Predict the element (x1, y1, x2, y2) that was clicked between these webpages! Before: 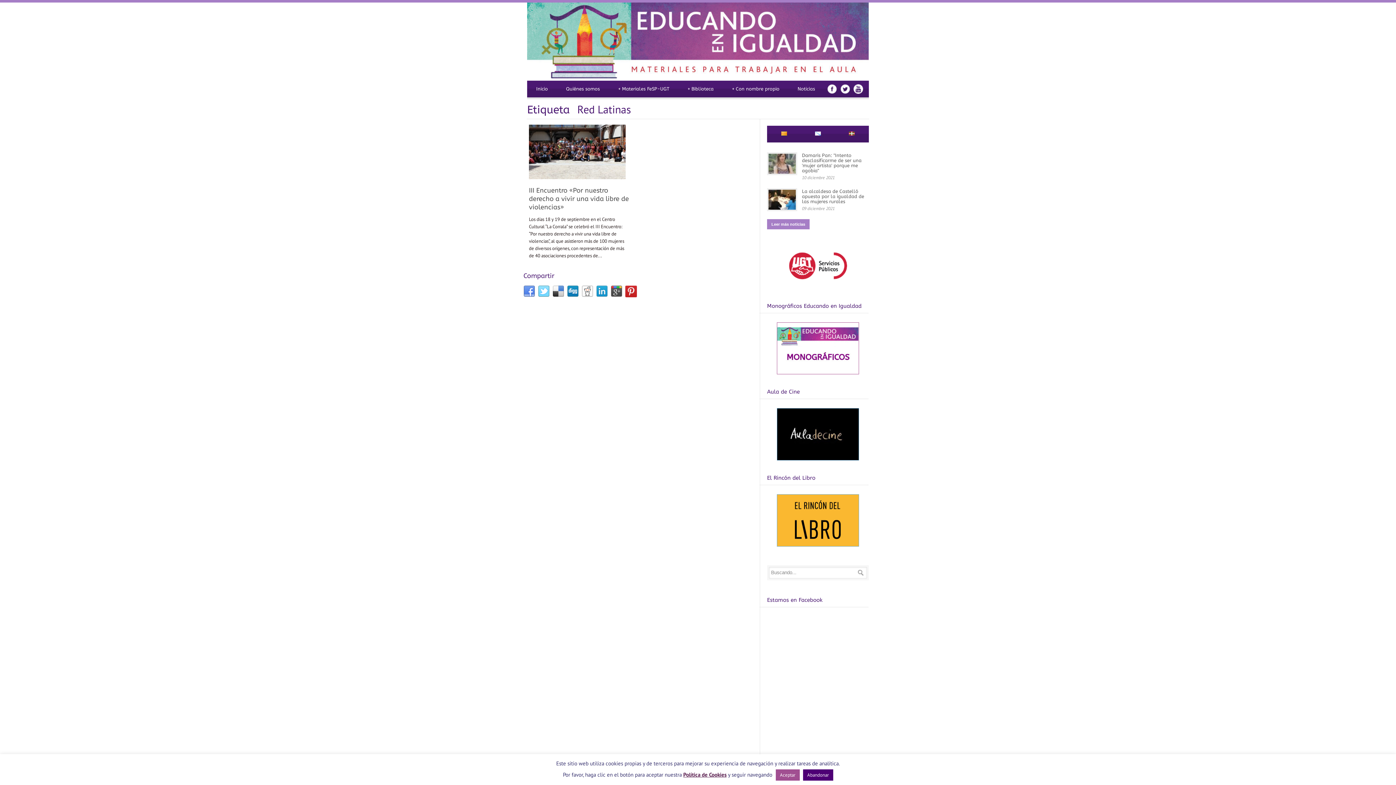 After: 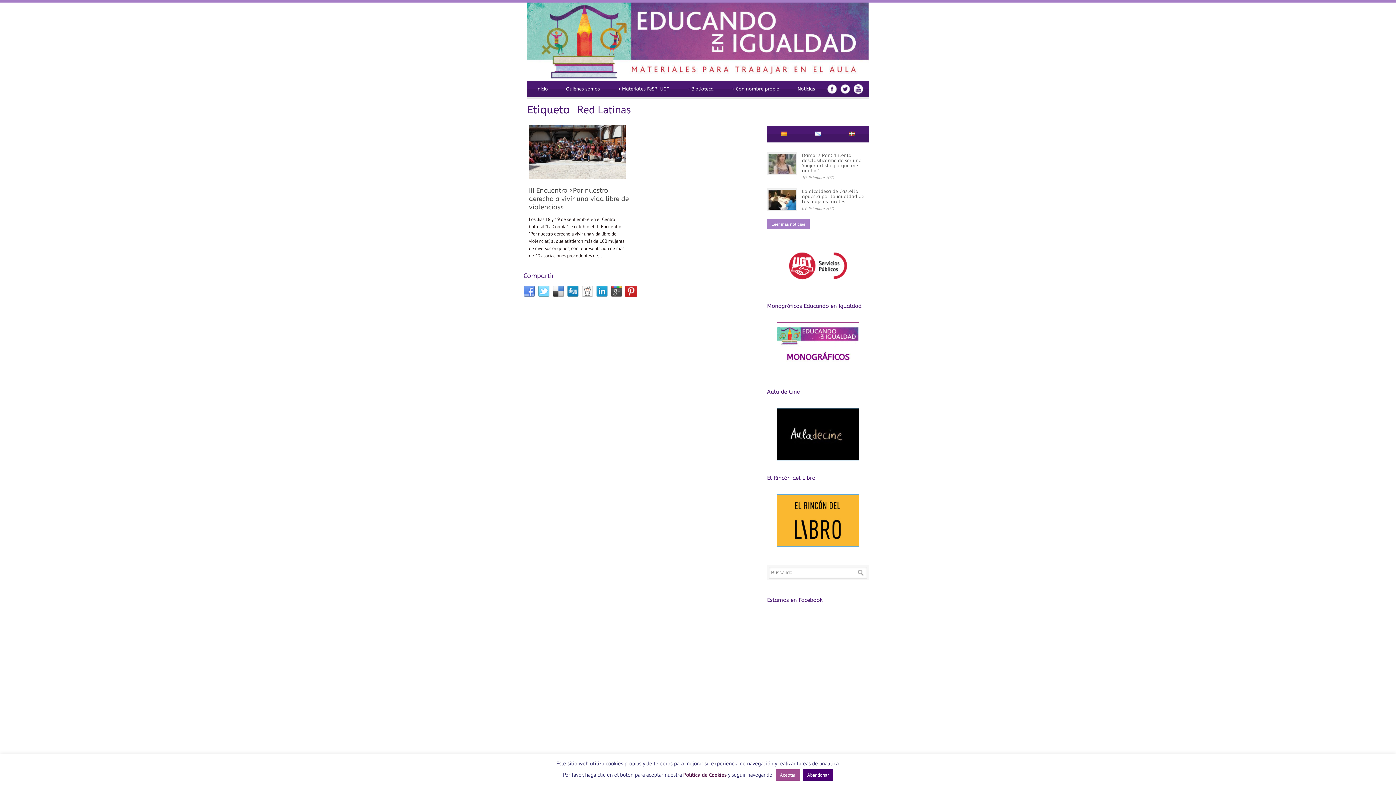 Action: bbox: (552, 285, 564, 297)